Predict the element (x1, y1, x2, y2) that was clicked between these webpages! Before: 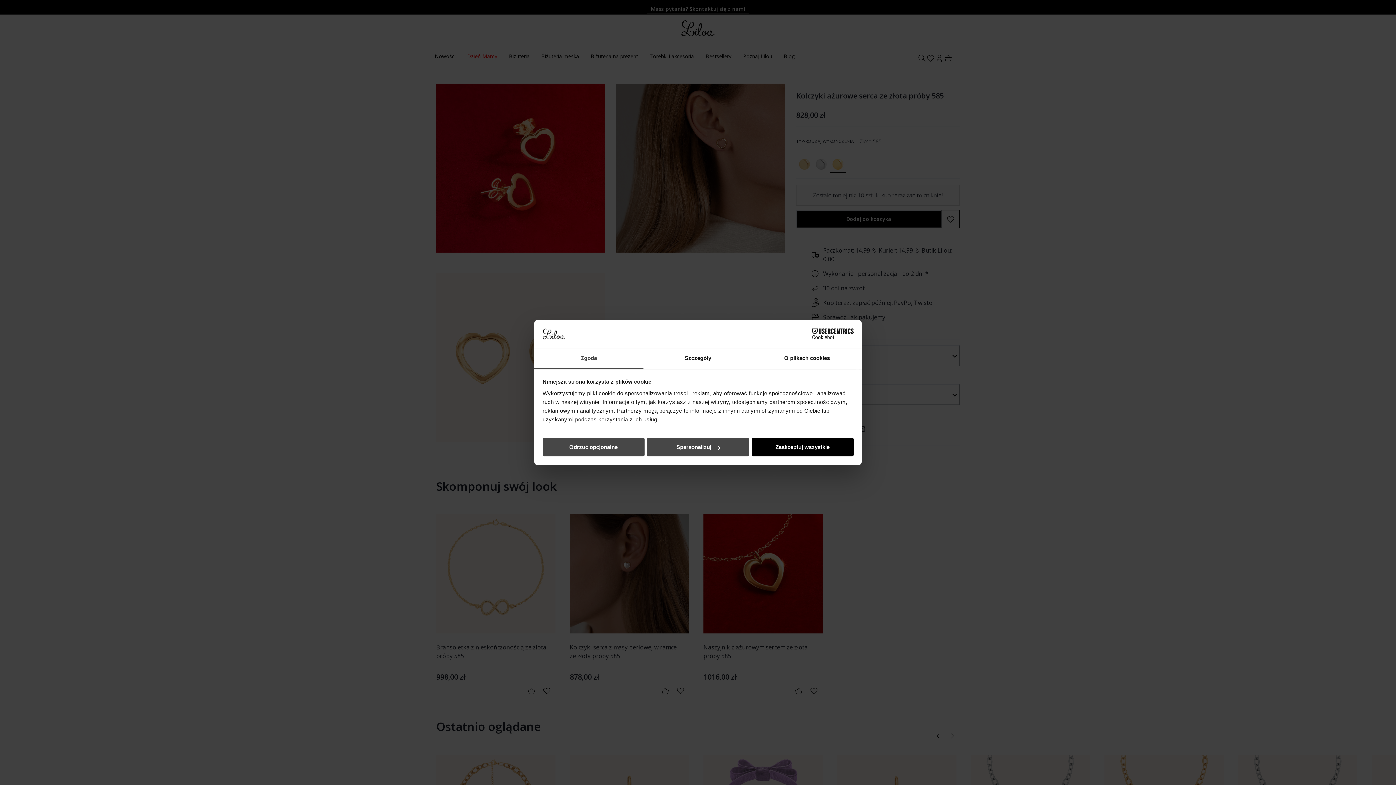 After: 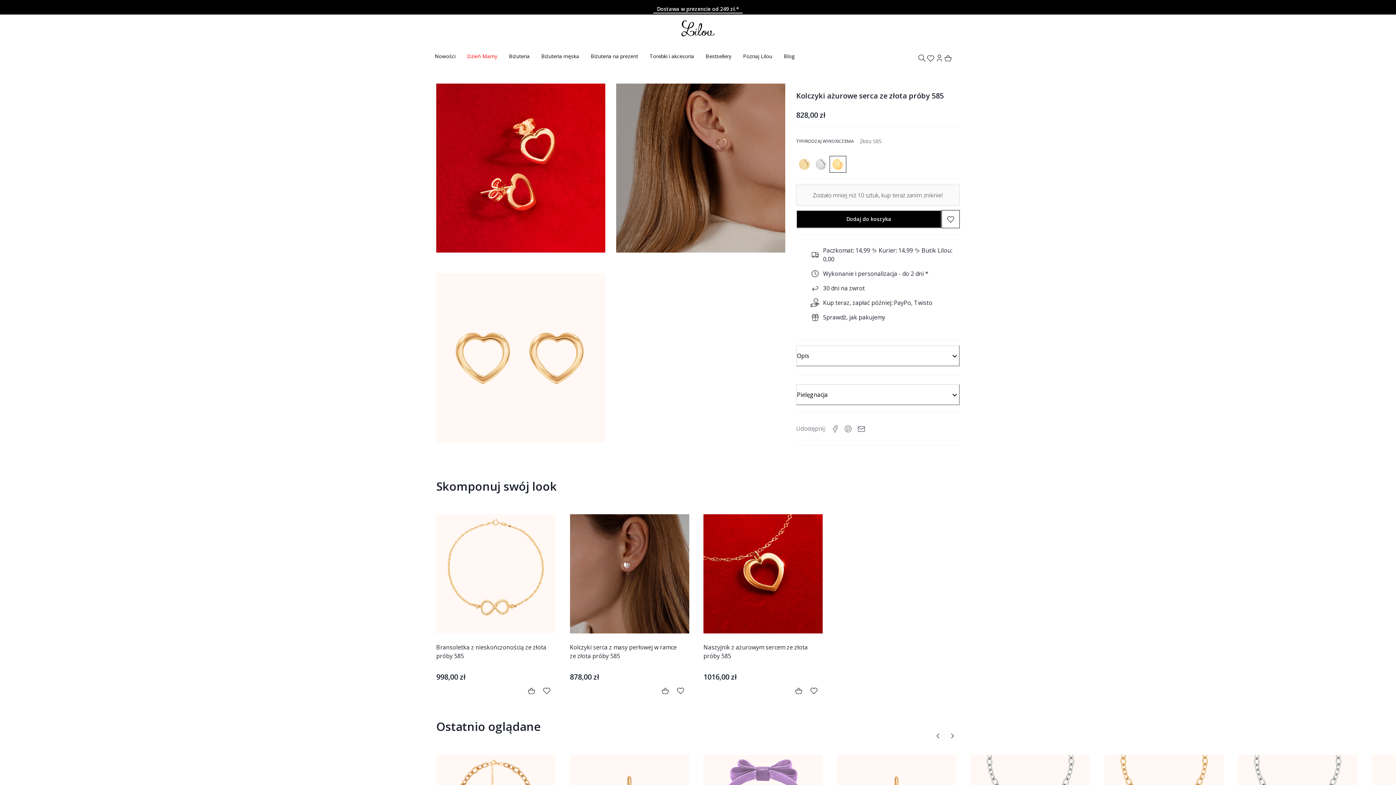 Action: bbox: (751, 438, 853, 456) label: Zaakceptuj wszystkie